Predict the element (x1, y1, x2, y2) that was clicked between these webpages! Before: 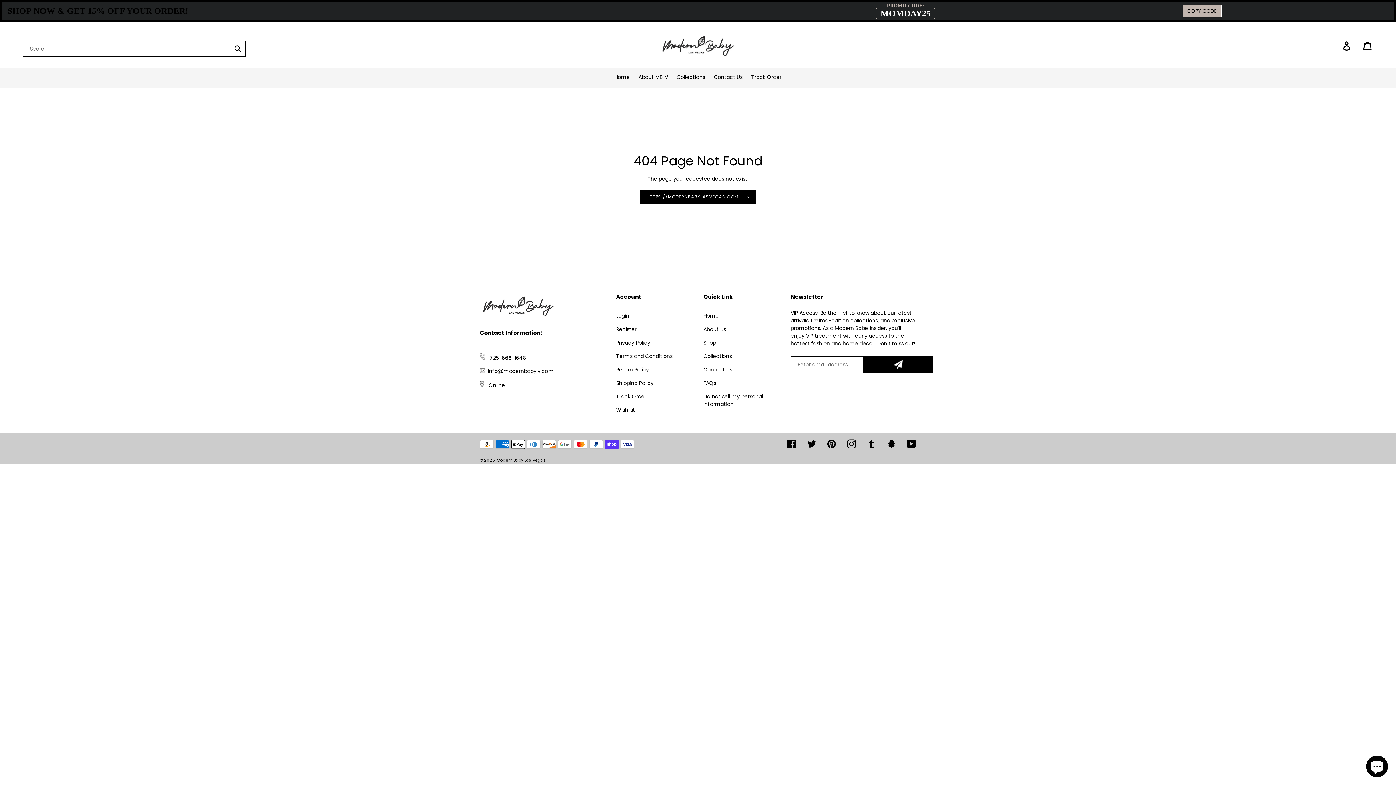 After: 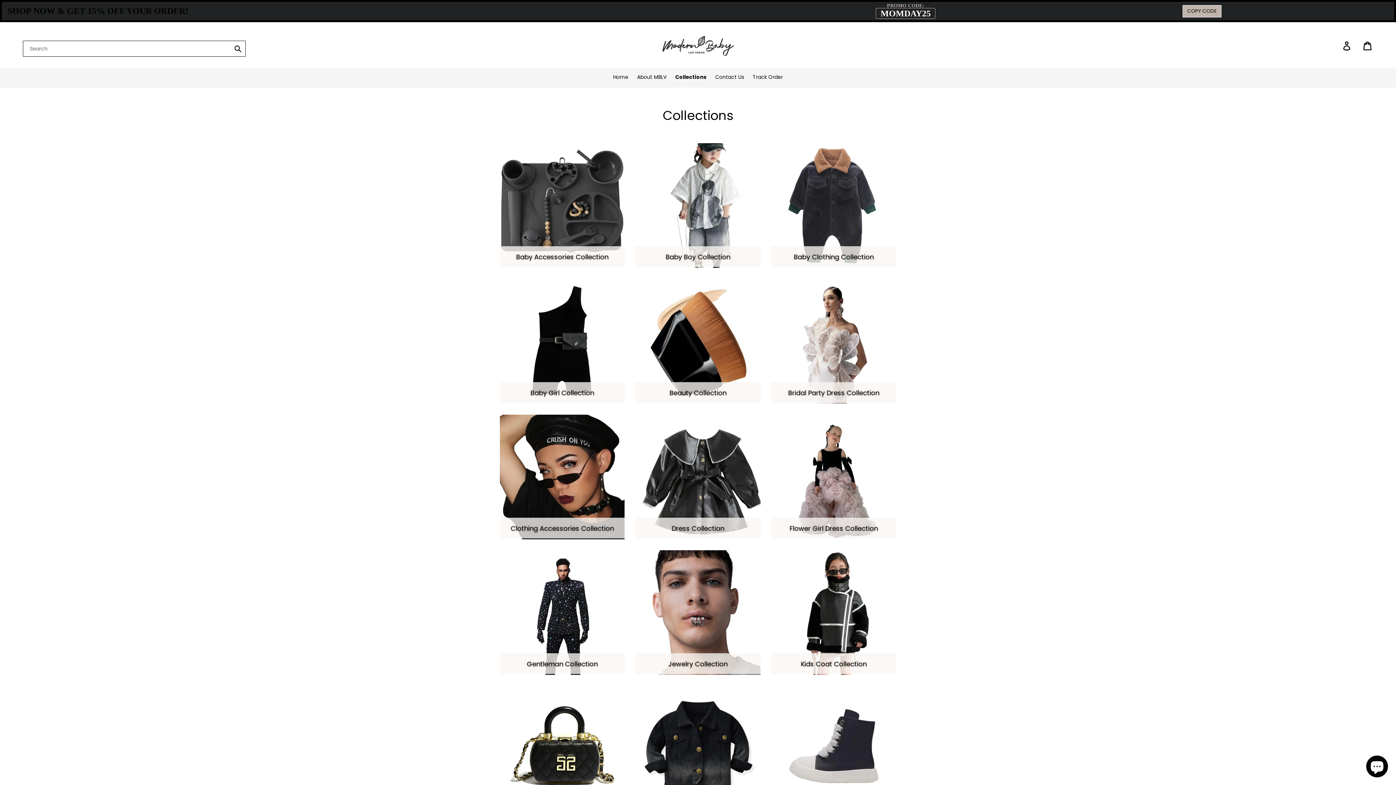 Action: bbox: (673, 73, 708, 82) label: Collections